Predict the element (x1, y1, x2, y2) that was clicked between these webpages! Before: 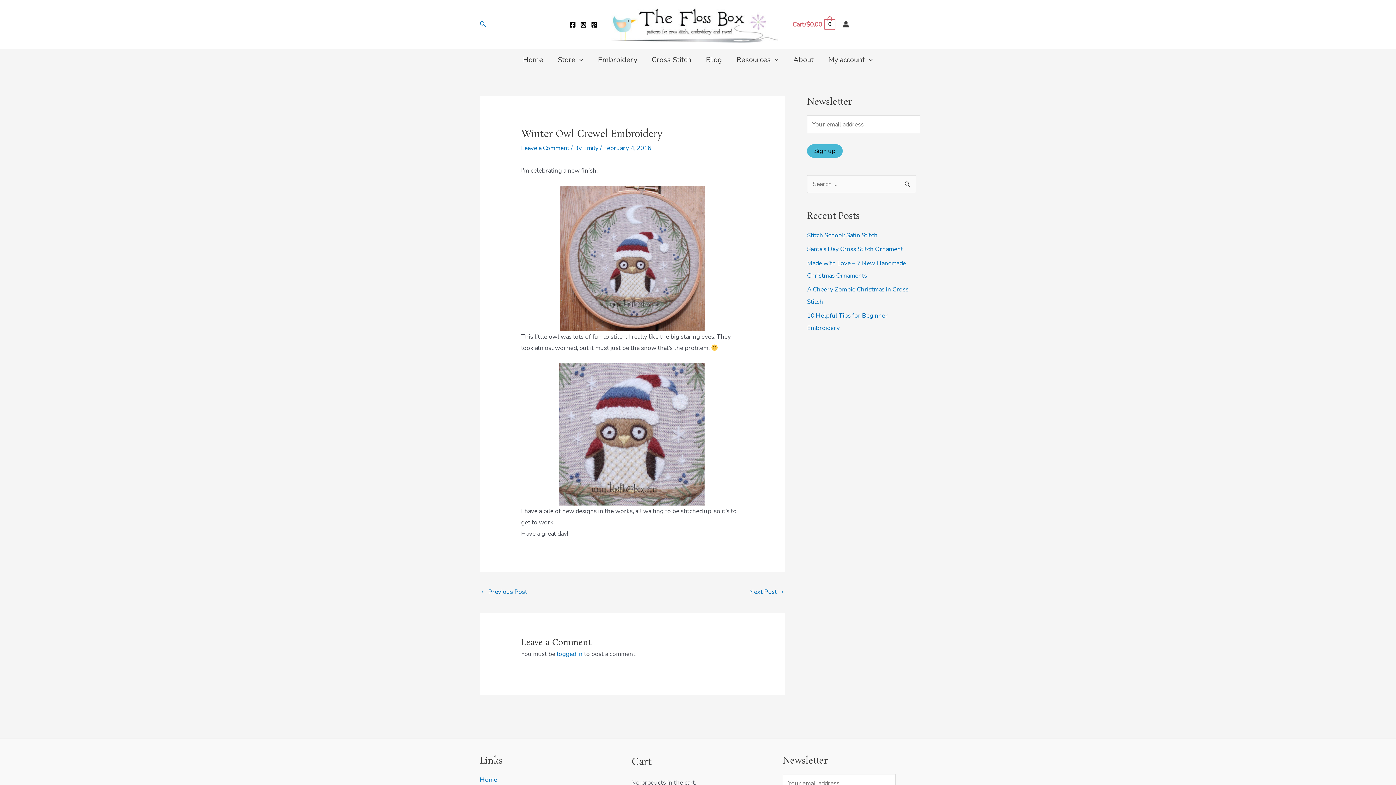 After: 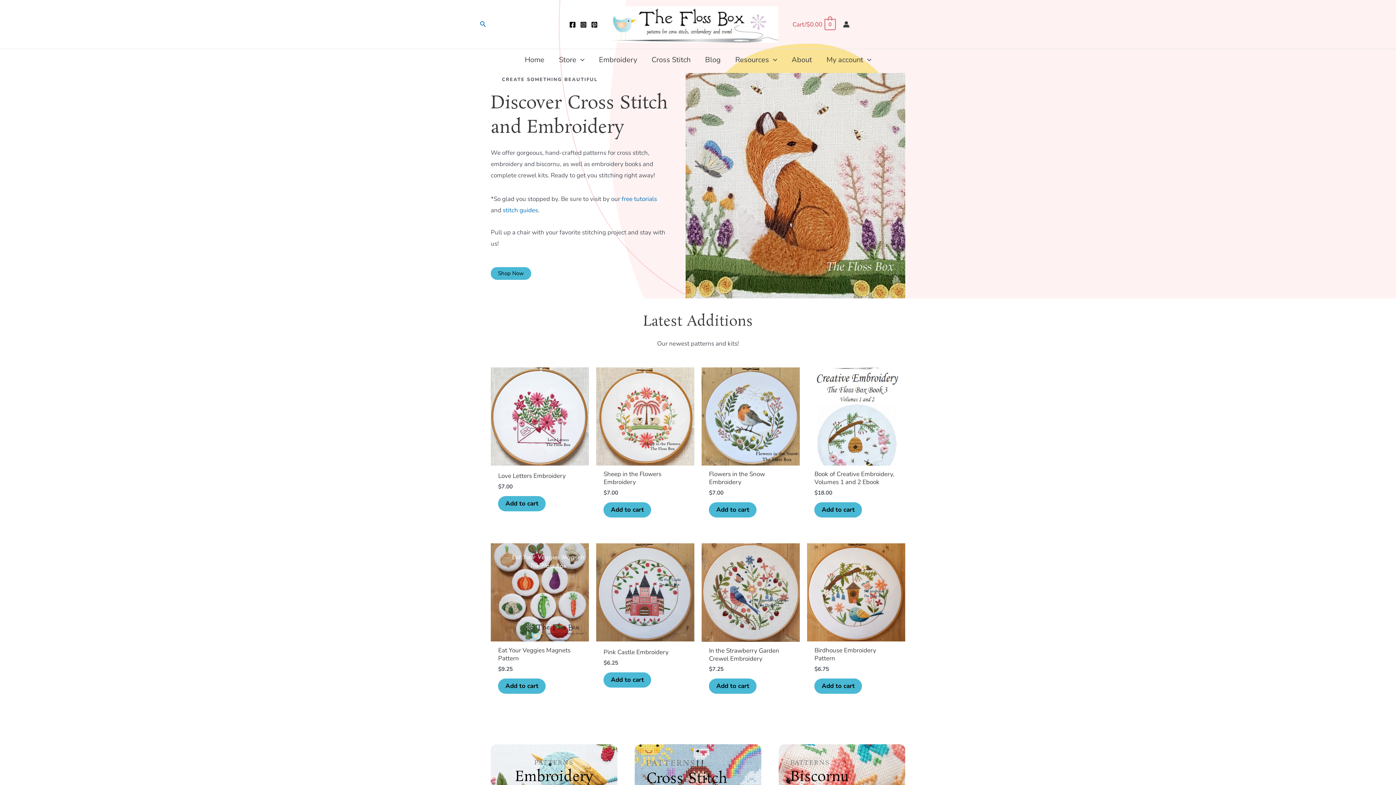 Action: bbox: (516, 49, 550, 70) label: Home